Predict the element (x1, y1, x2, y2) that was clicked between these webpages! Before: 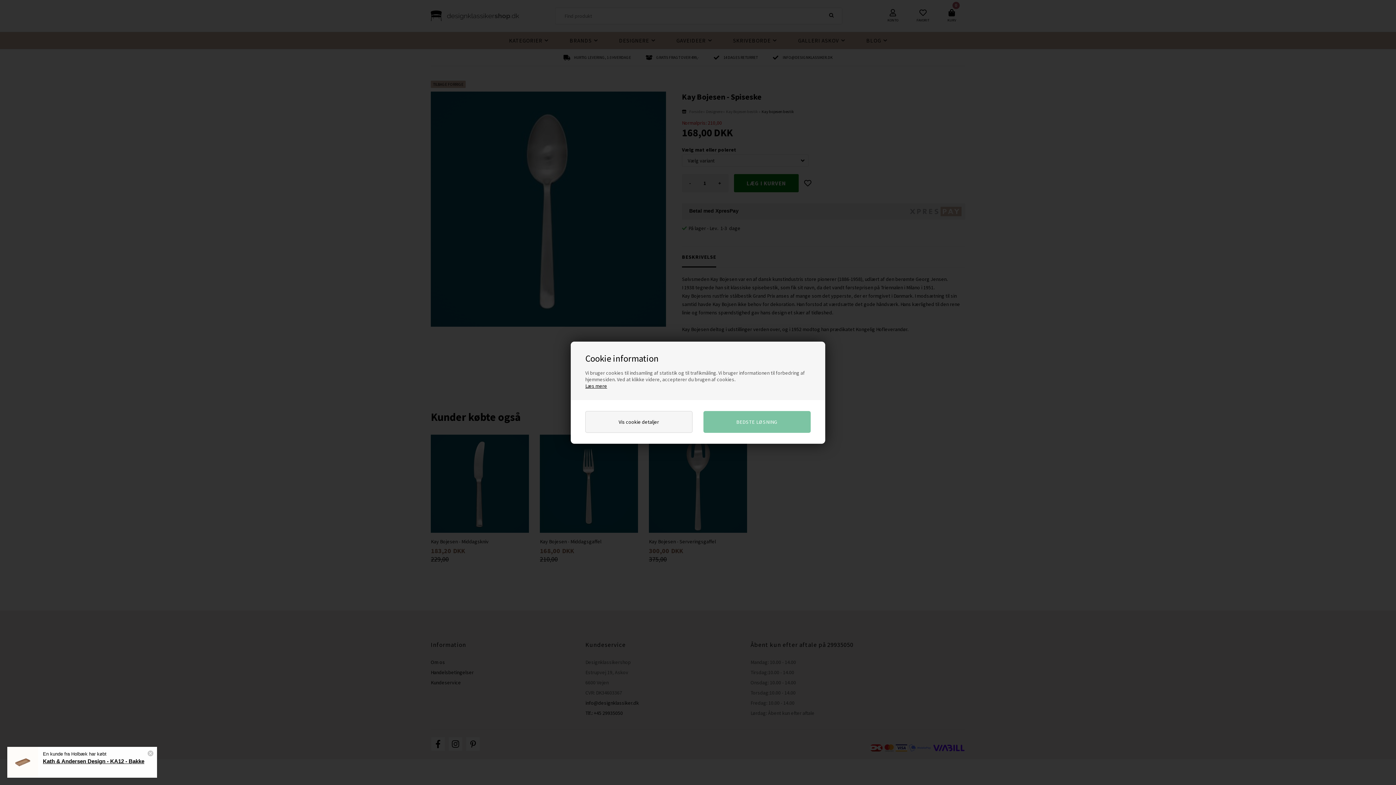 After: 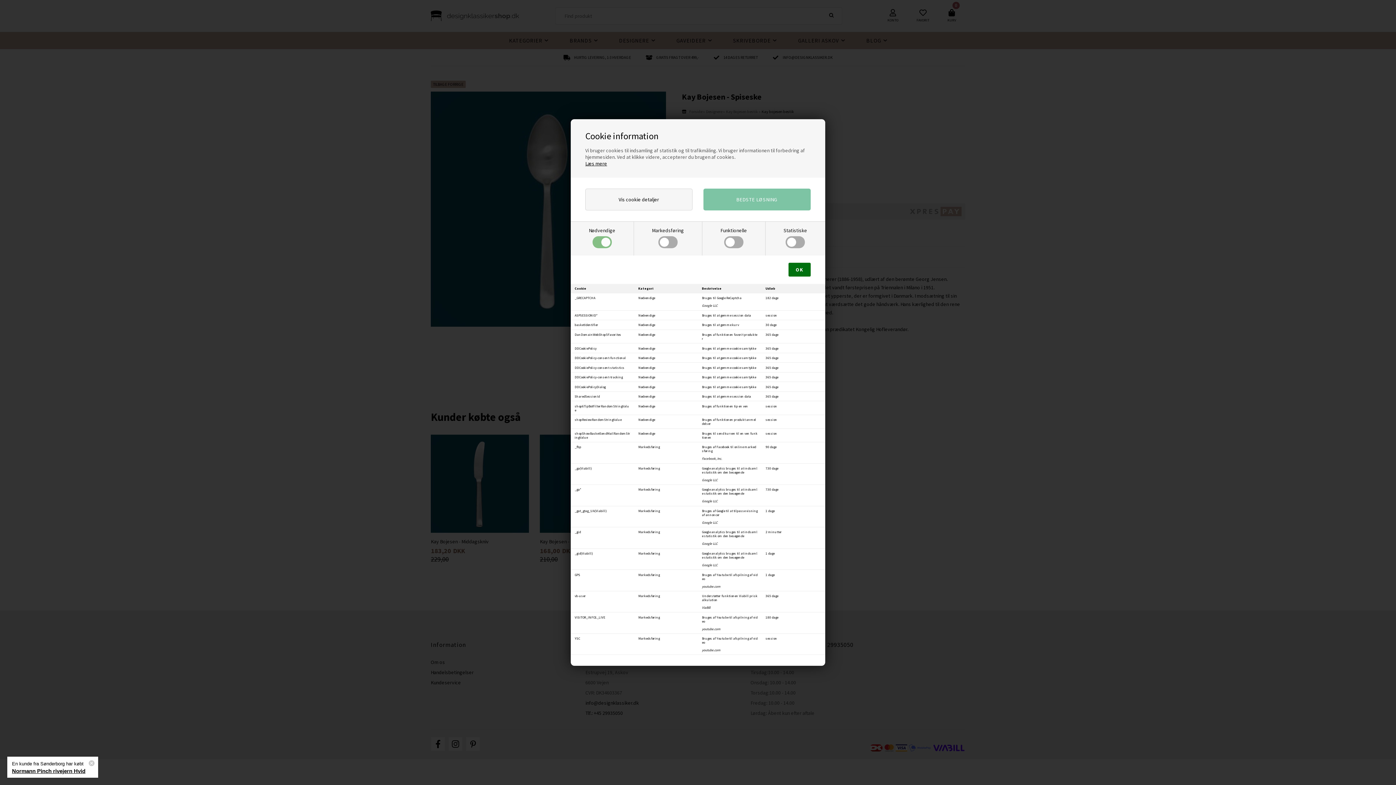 Action: label: Vis cookie detaljer bbox: (585, 411, 692, 432)